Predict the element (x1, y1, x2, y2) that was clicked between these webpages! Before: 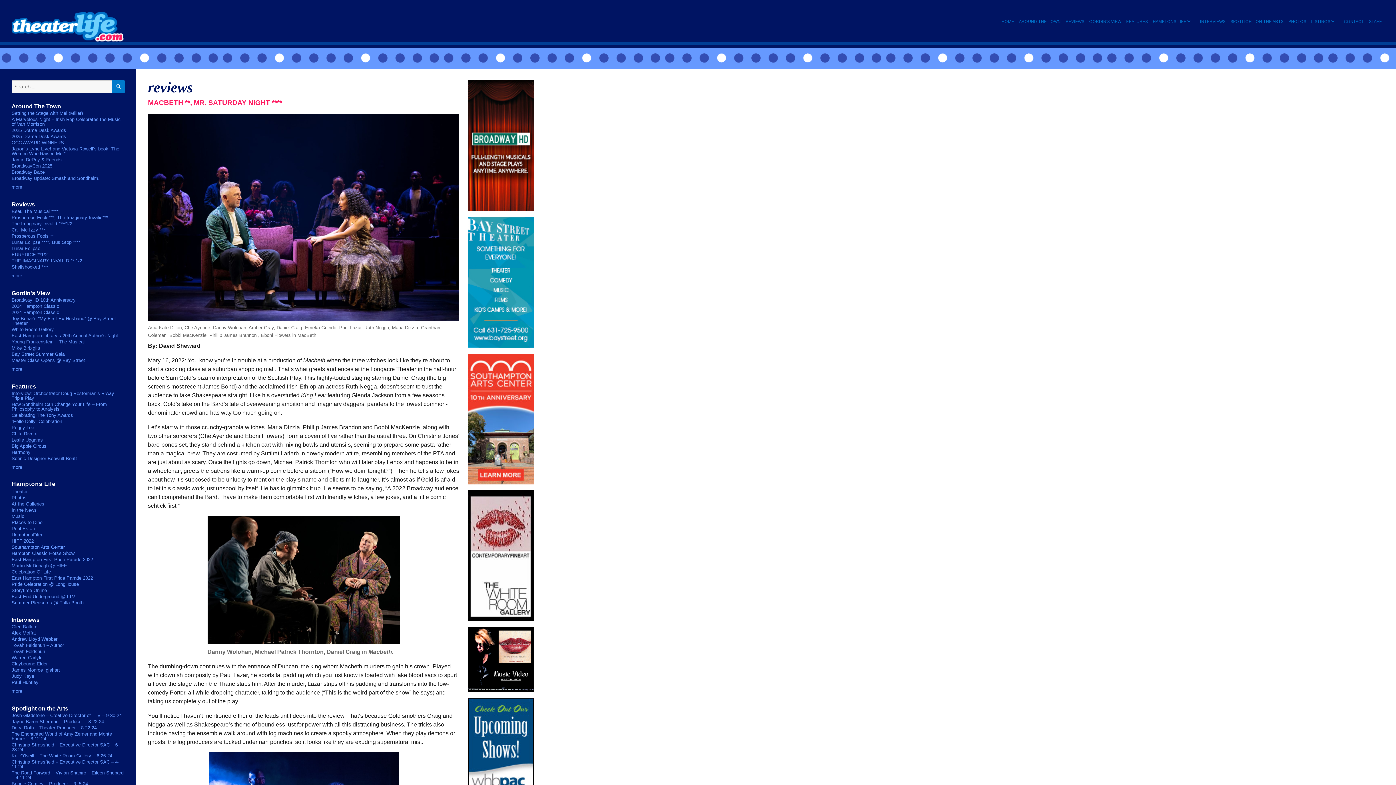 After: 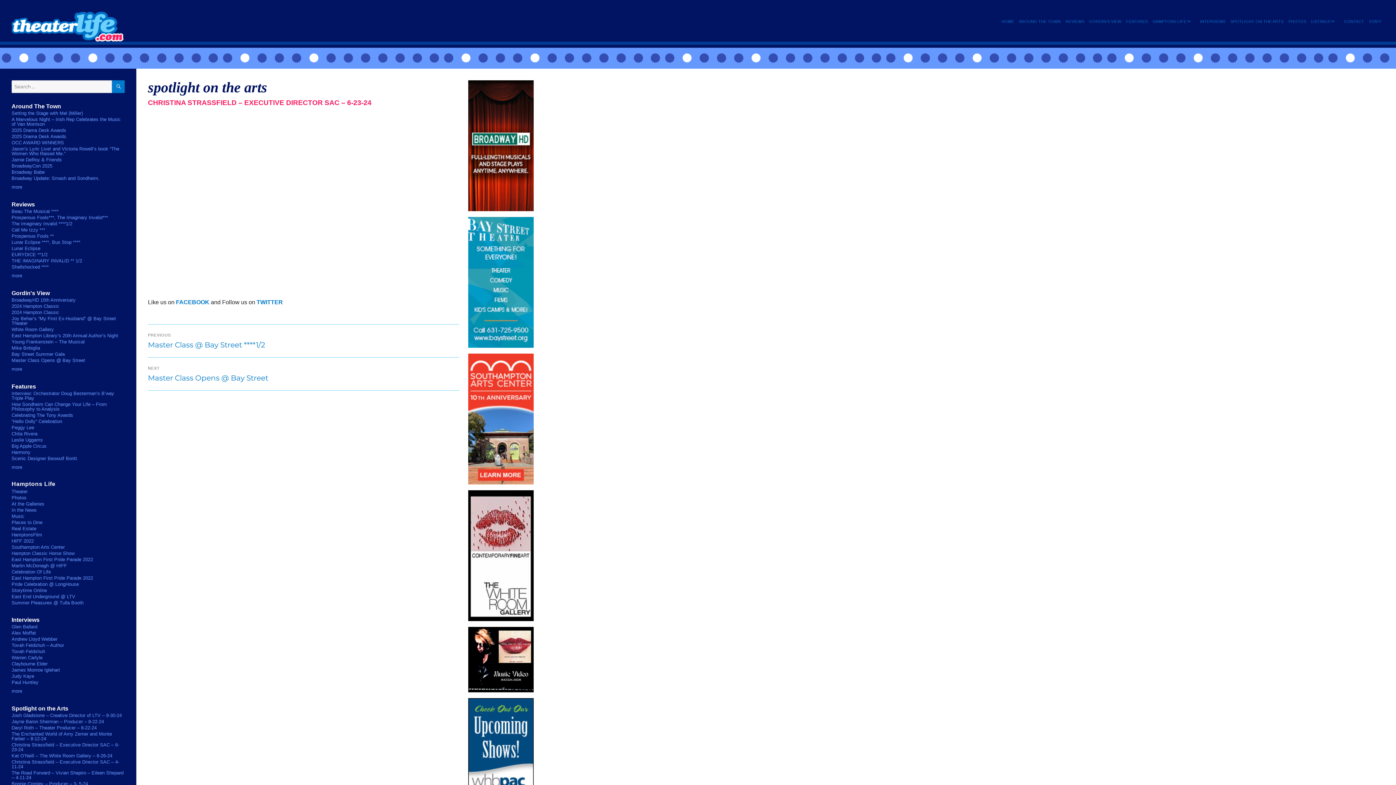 Action: label: Christina Strassfield – Executive Director SAC – 6-23-24 bbox: (11, 742, 119, 752)